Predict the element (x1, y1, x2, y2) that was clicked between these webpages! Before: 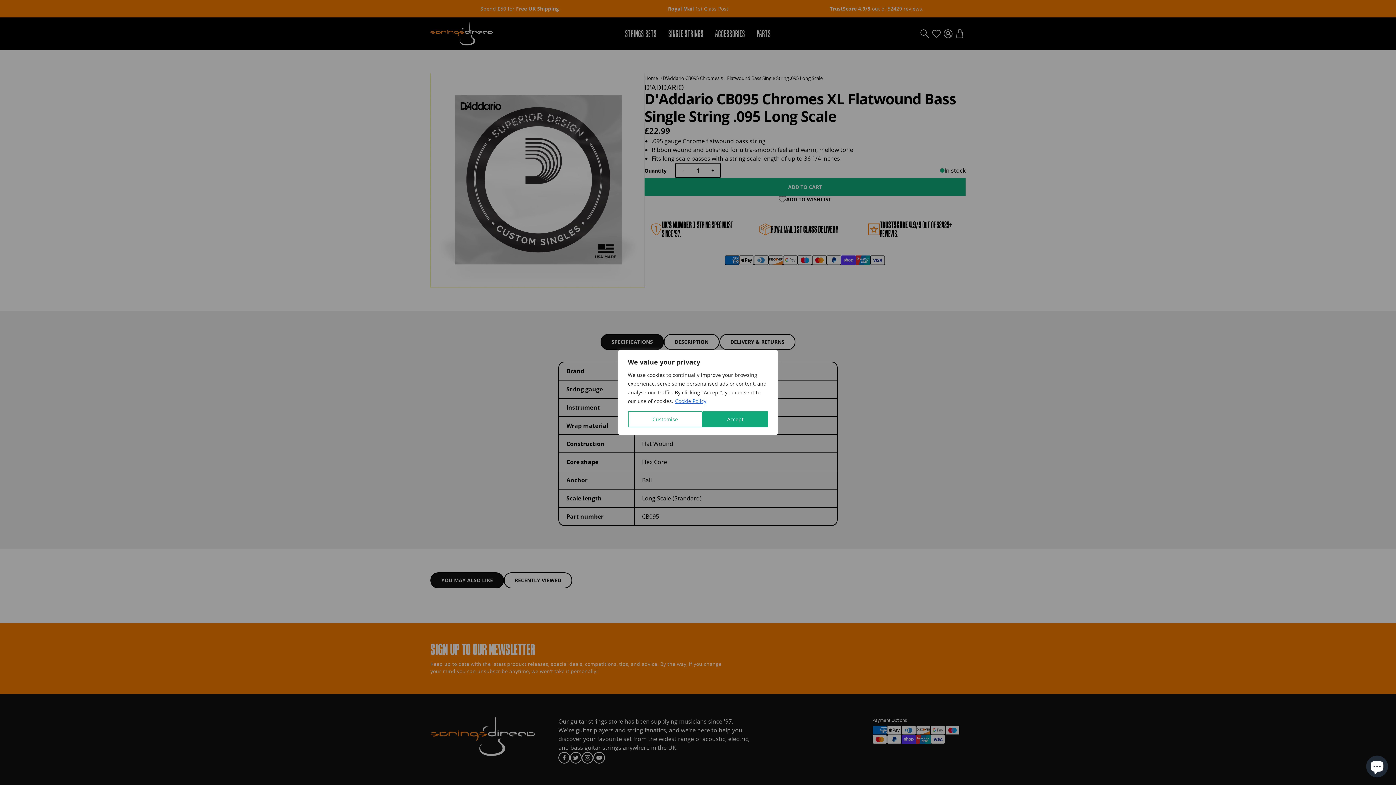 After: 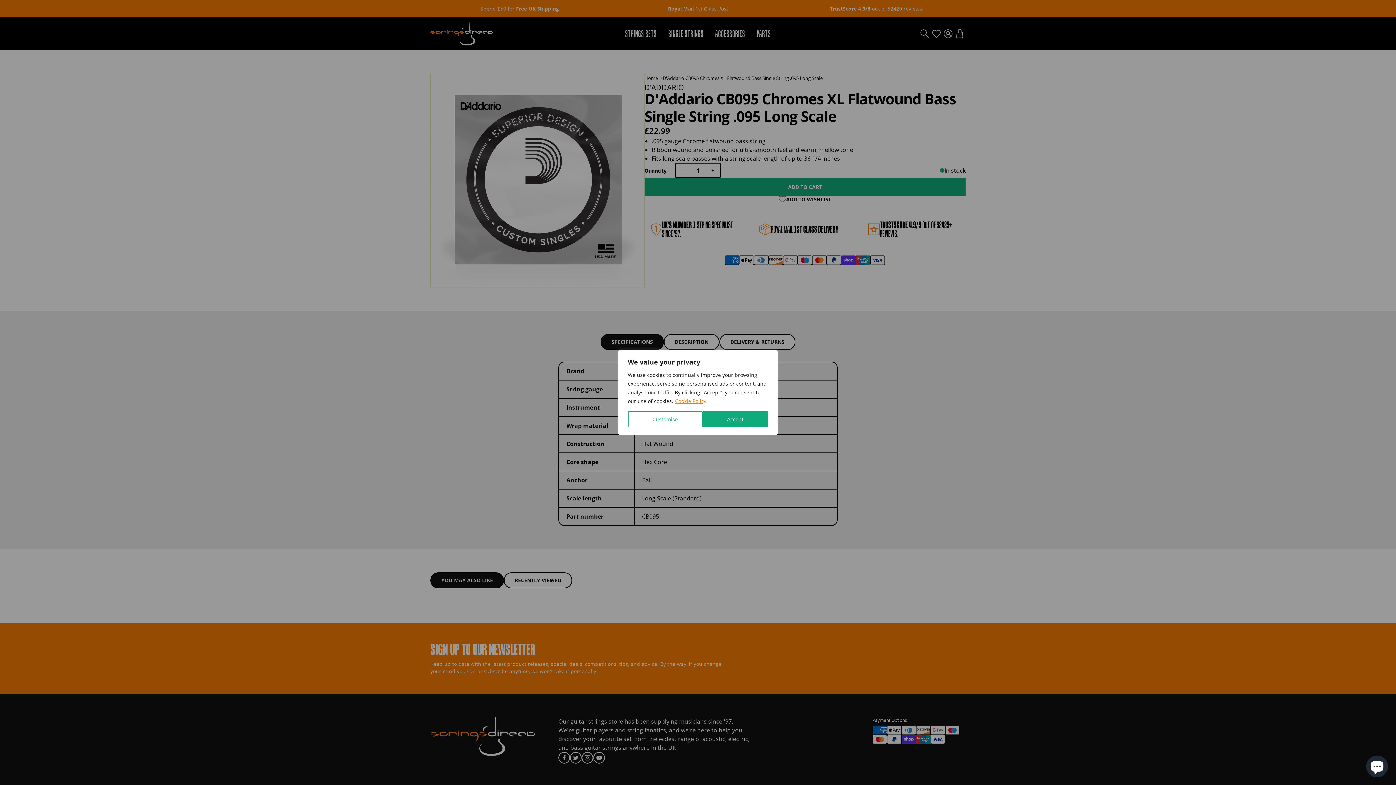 Action: bbox: (674, 397, 706, 405) label: Cookie Policy